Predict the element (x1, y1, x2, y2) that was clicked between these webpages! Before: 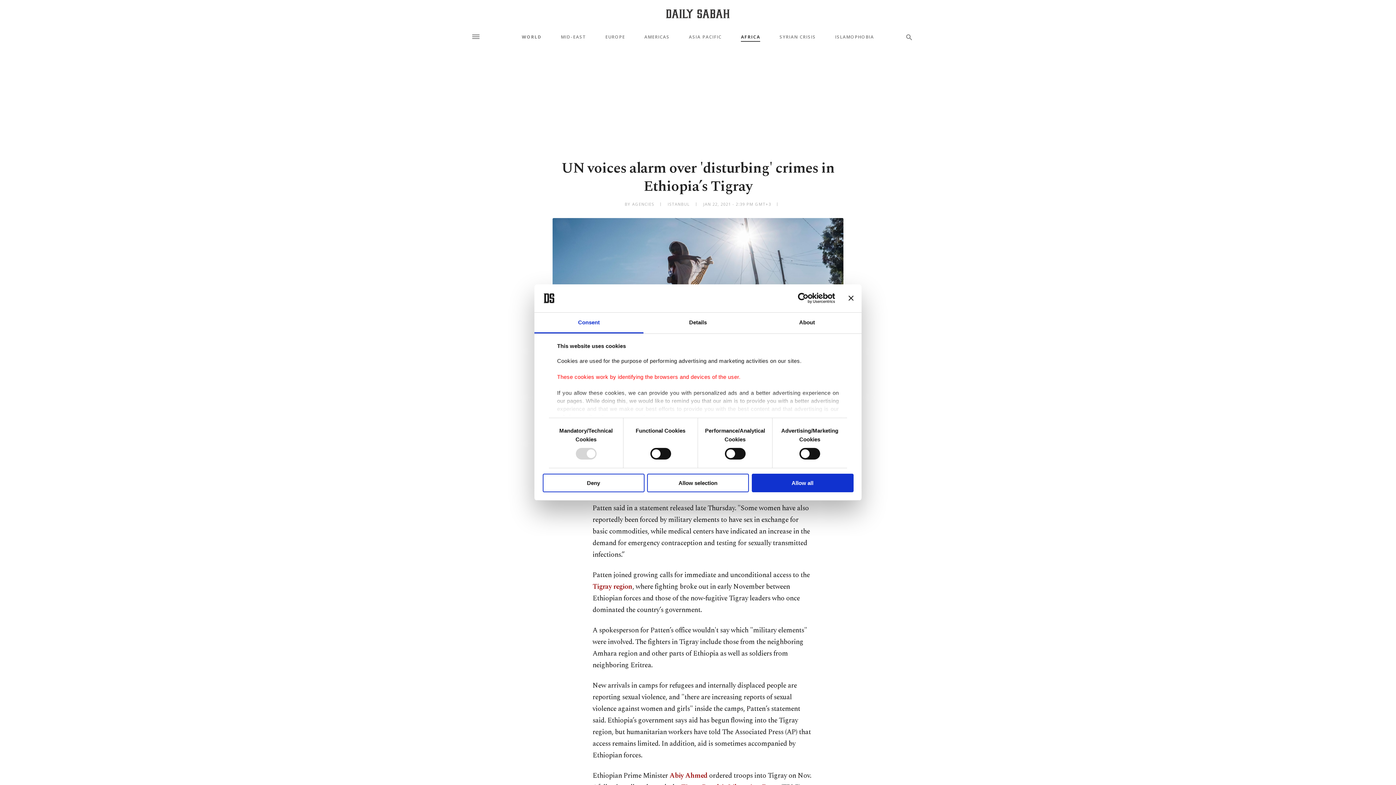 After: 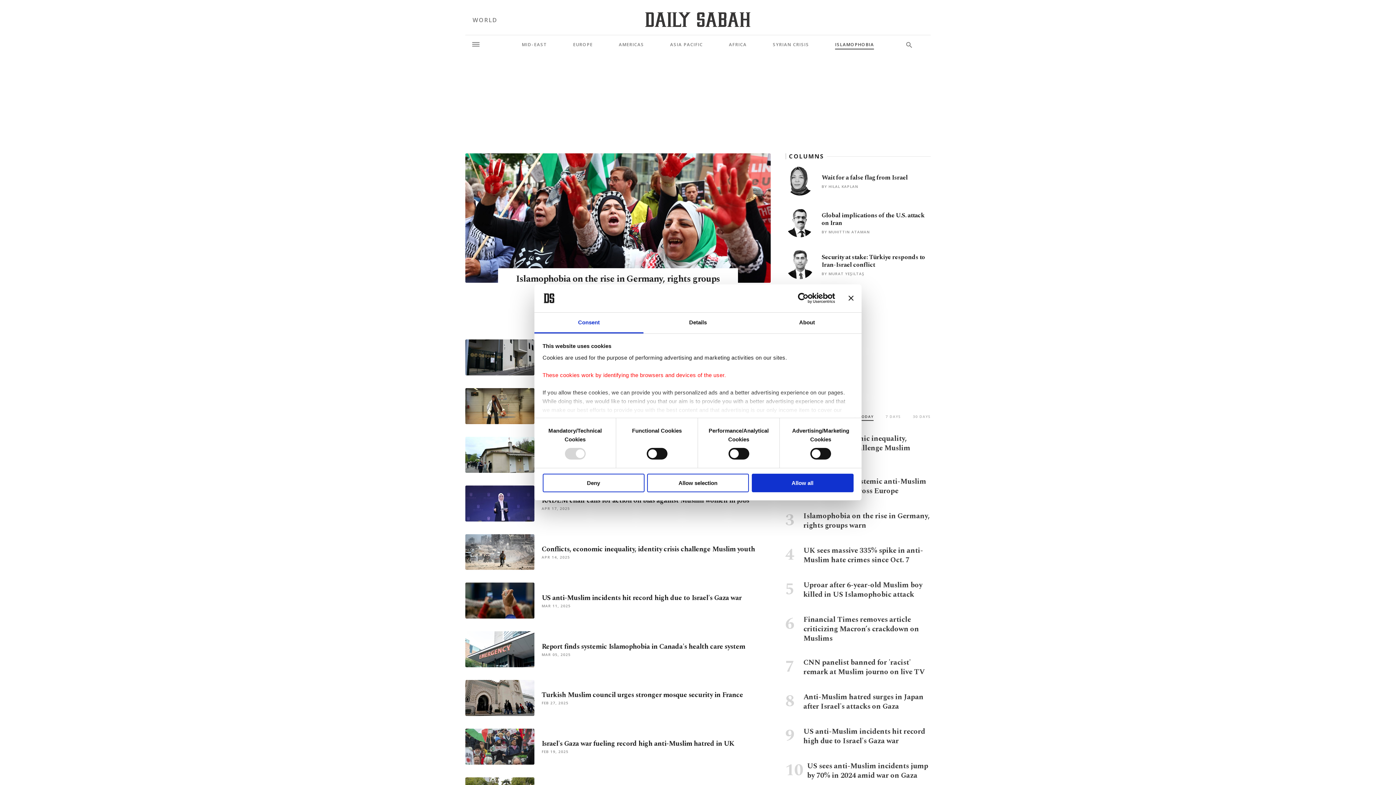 Action: label: ISLAMOPHOBIA bbox: (835, 35, 874, 39)